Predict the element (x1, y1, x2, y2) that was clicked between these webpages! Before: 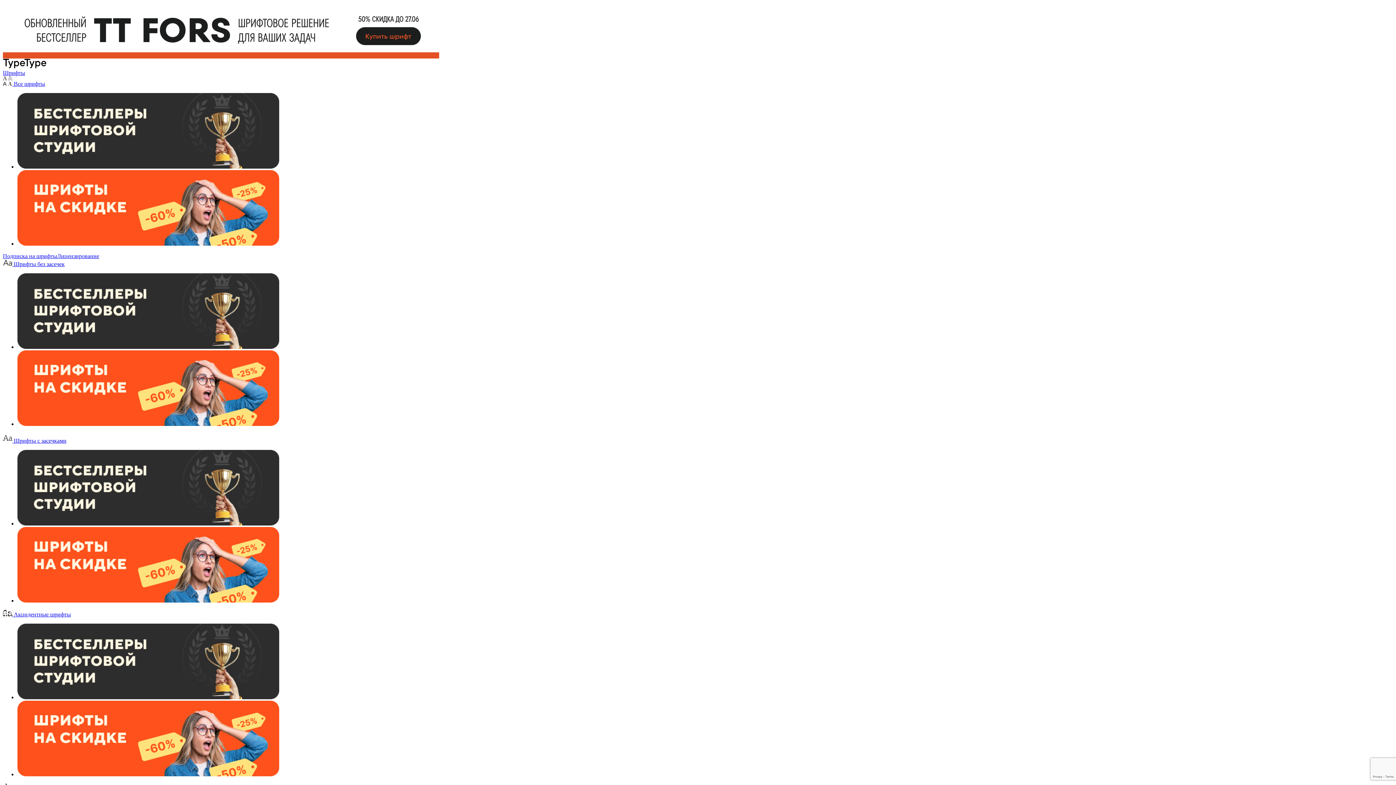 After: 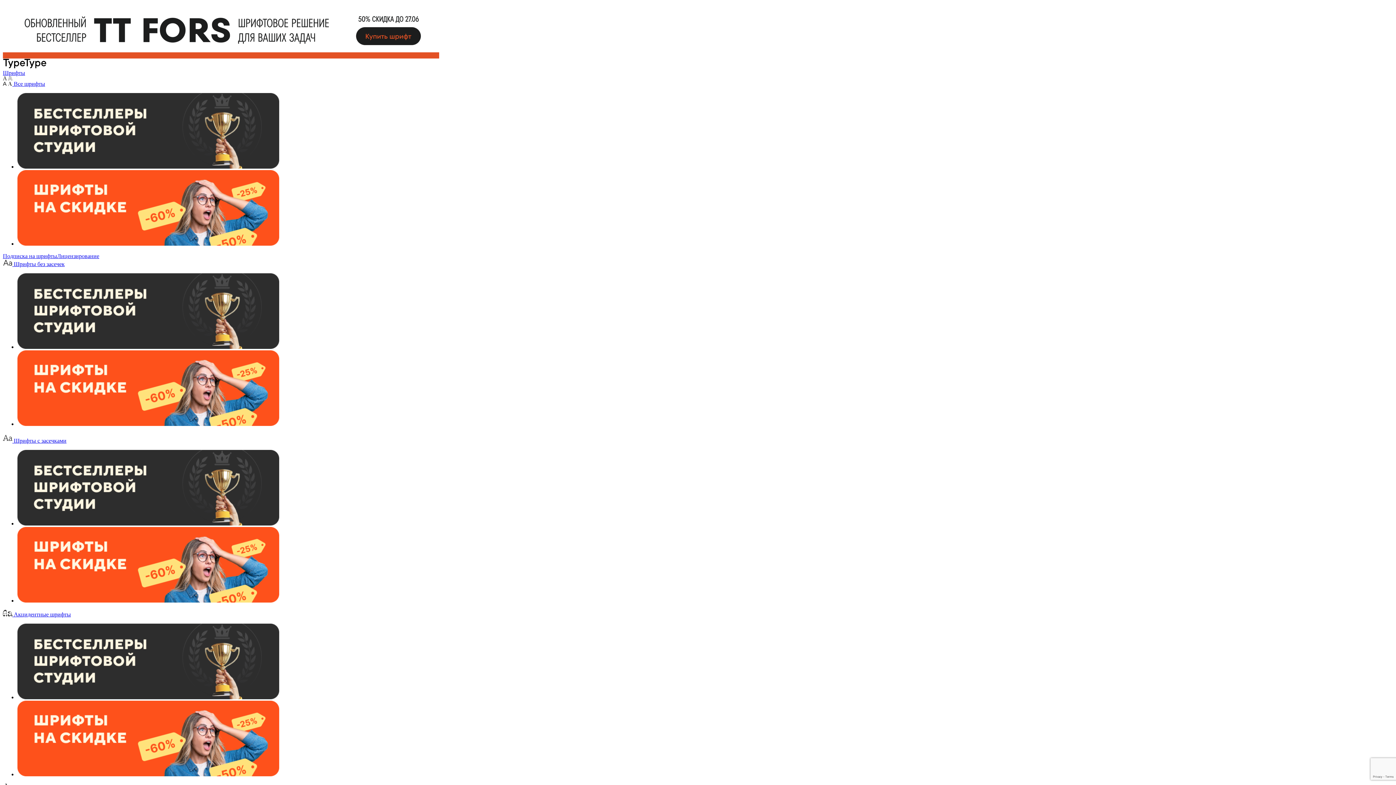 Action: bbox: (2, 52, 439, 58)